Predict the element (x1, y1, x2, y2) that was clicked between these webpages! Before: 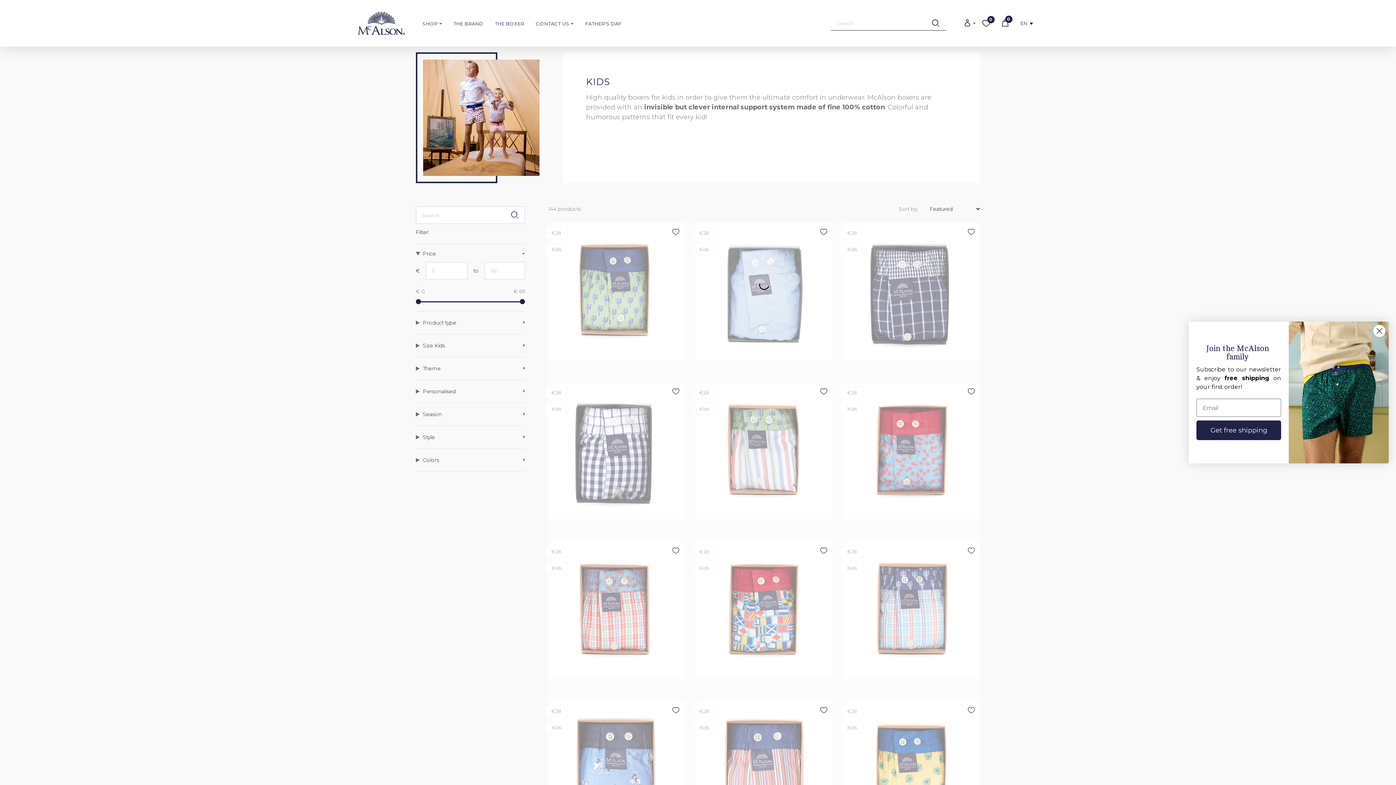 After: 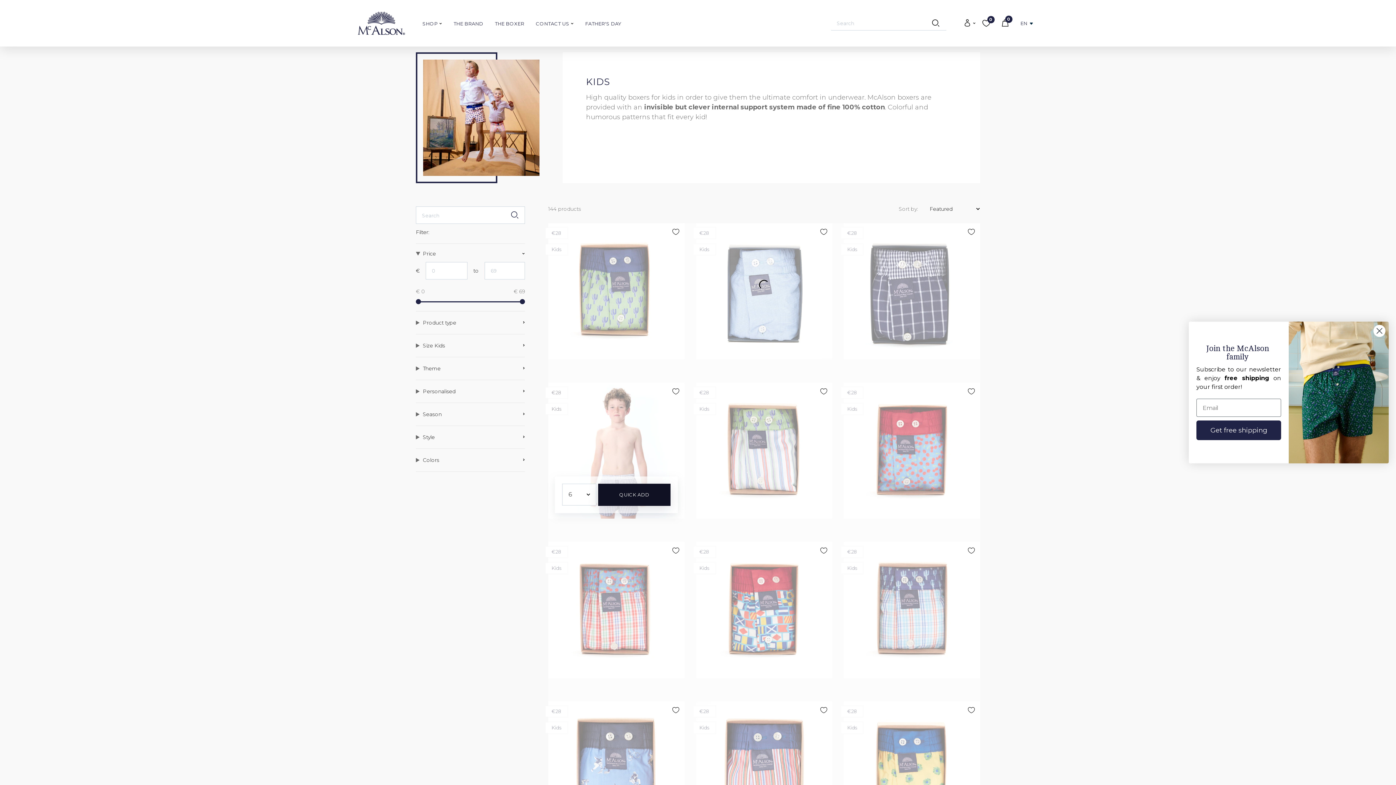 Action: bbox: (598, 502, 670, 524) label: QUICK ADD